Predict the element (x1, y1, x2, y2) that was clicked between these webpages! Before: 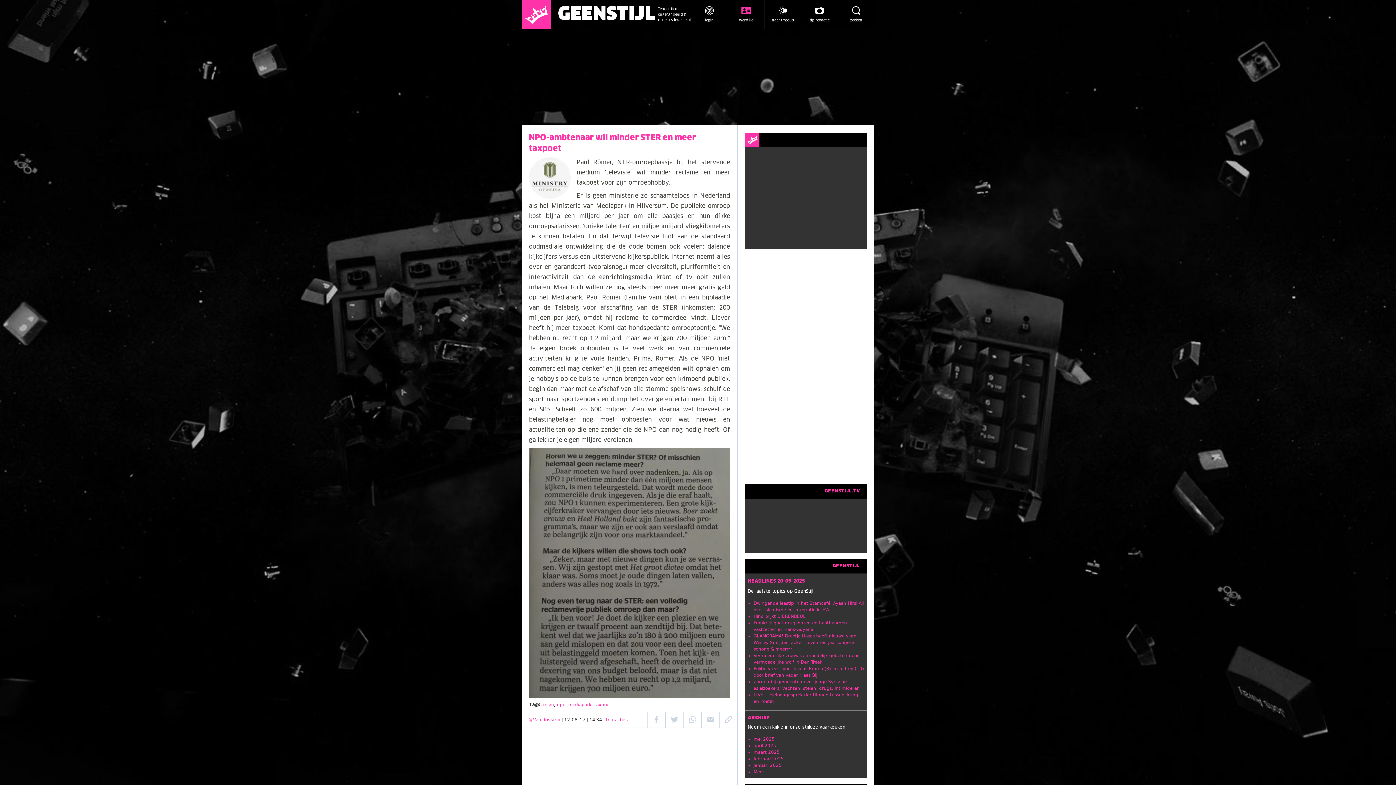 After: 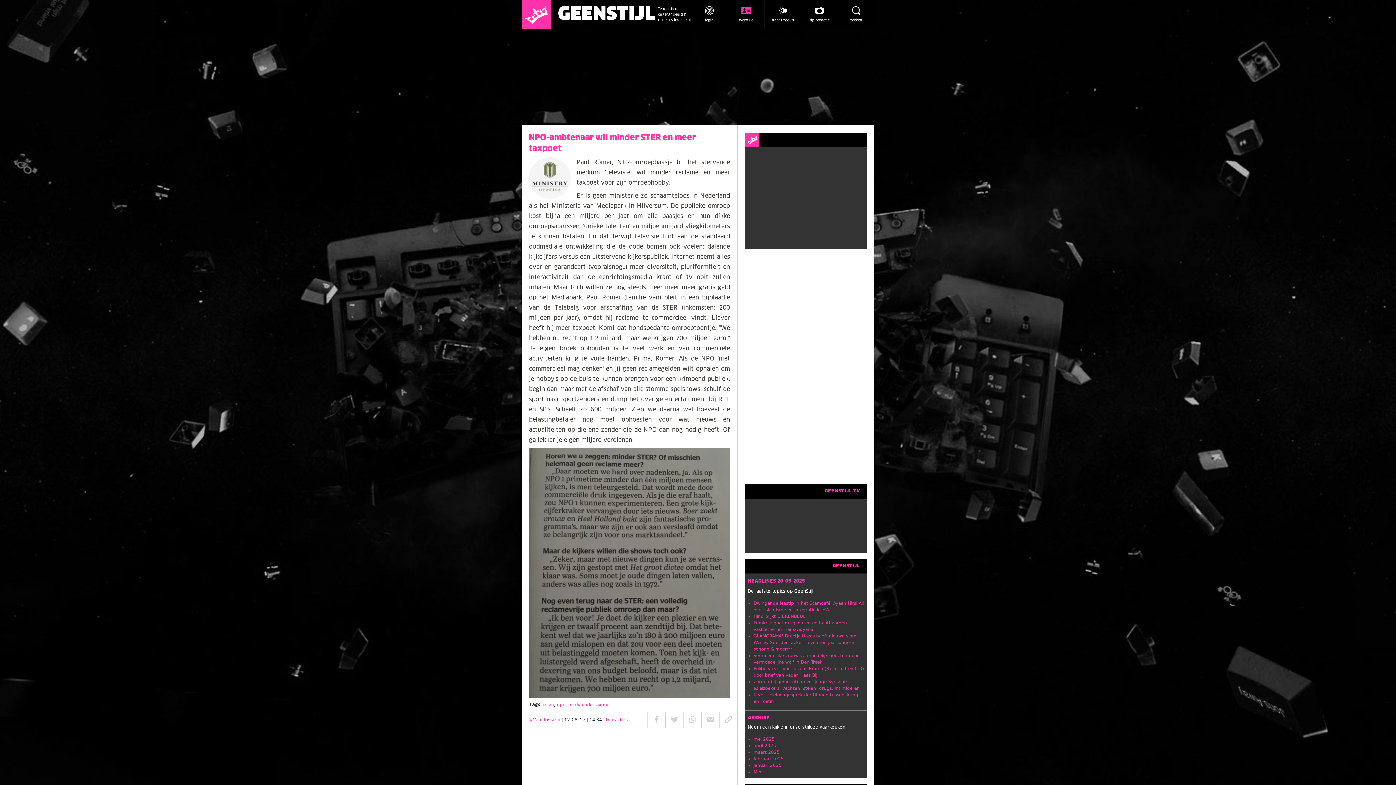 Action: label: NPO-ambtenaar wil minder STER en meer taxpoet bbox: (529, 132, 730, 154)